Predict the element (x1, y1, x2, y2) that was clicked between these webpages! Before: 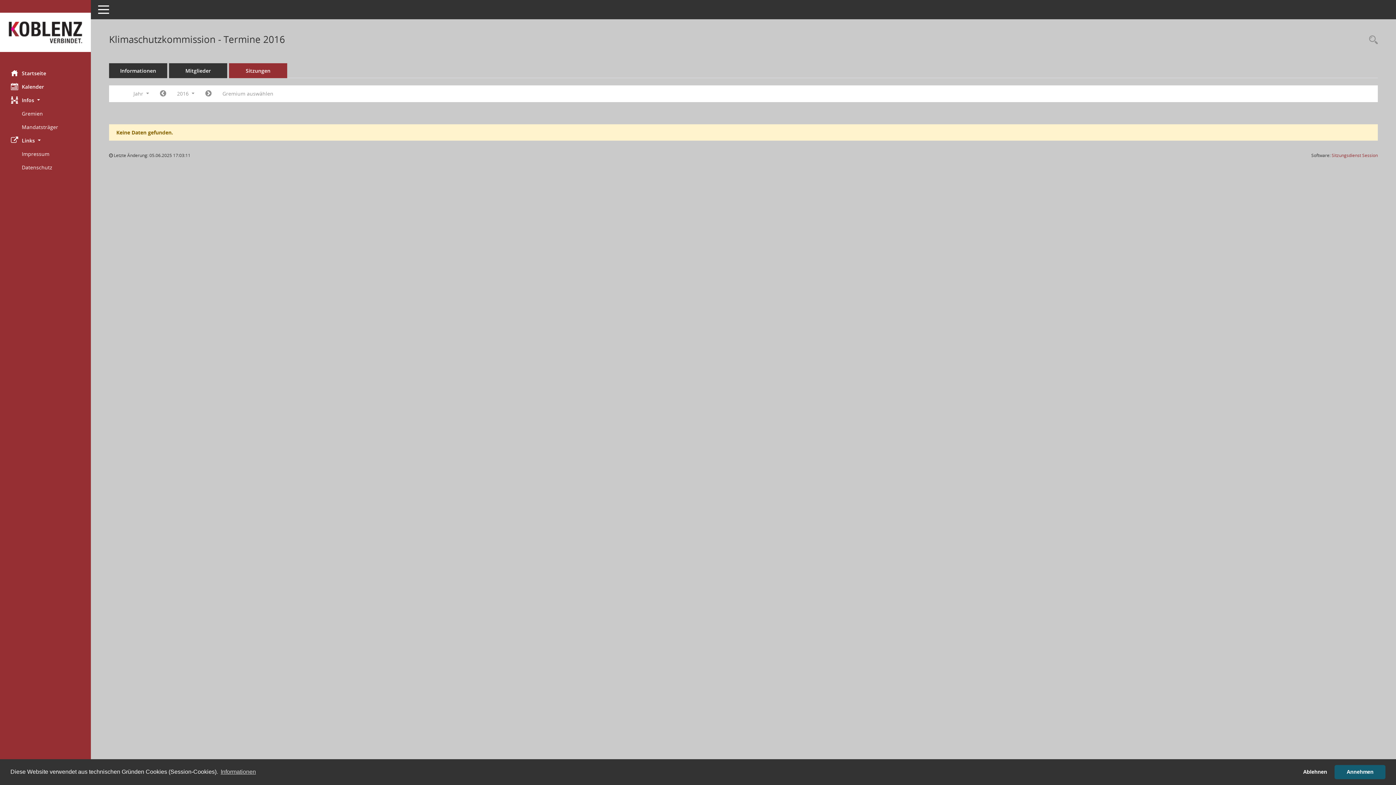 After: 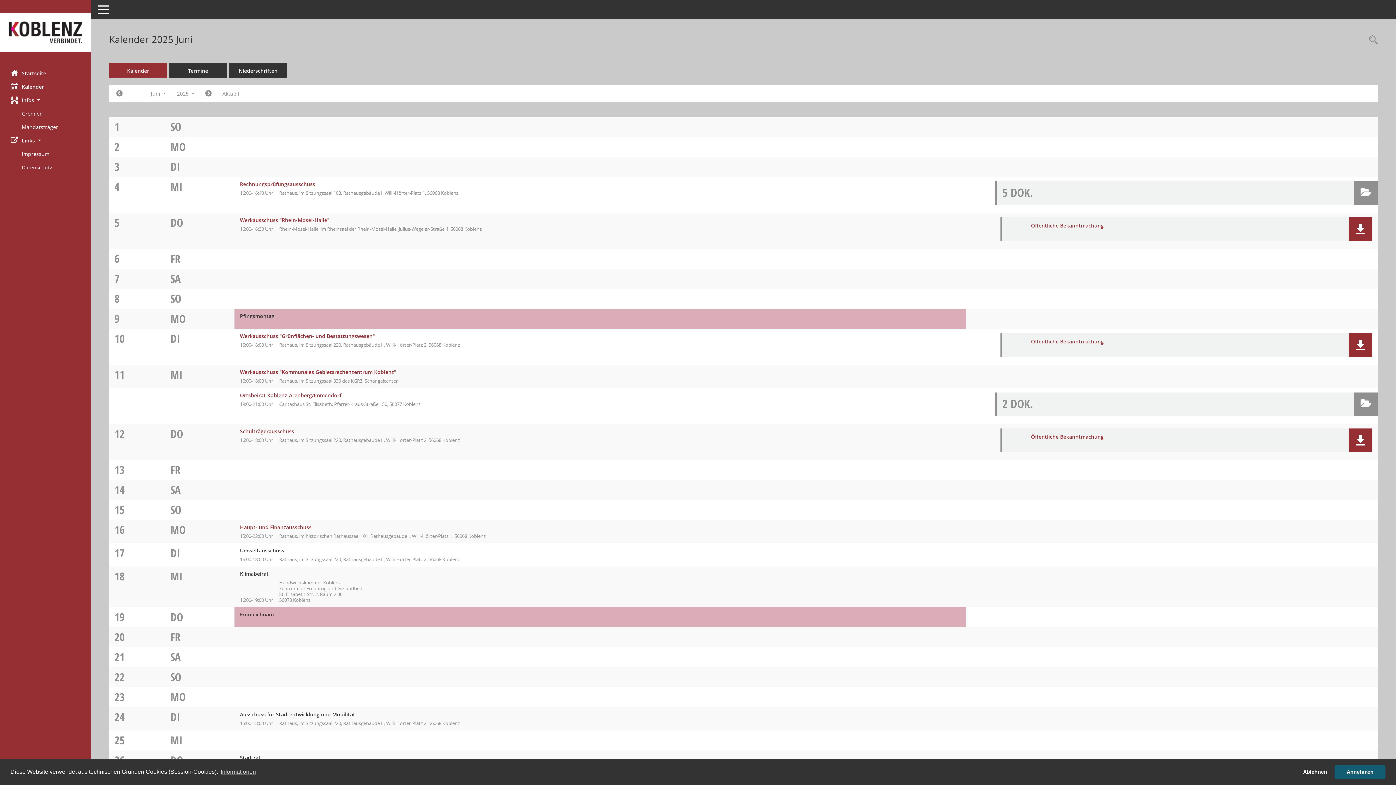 Action: bbox: (0, 80, 90, 93) label: Diese Seite enthält eine kalendarische Übersicht der Sitzungstermine für einen Monat.